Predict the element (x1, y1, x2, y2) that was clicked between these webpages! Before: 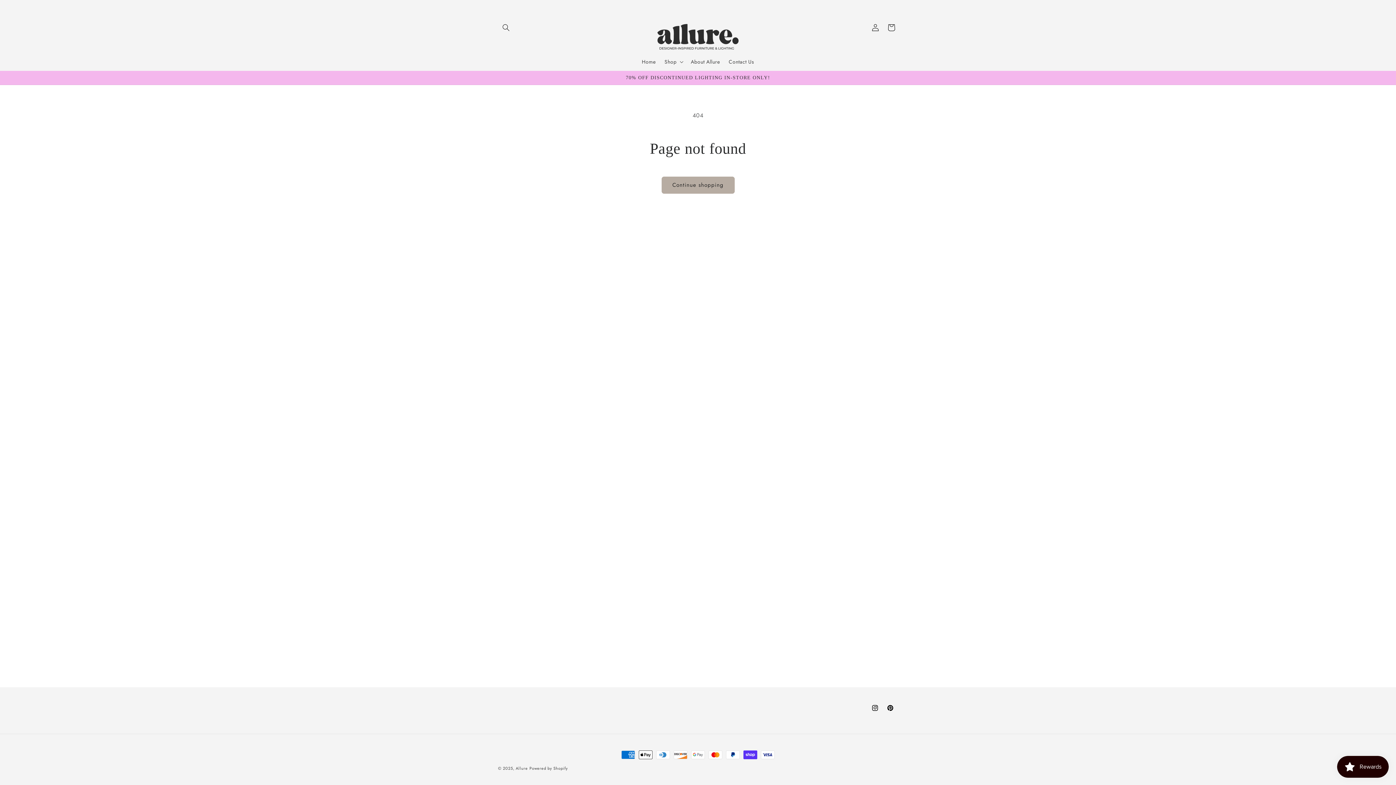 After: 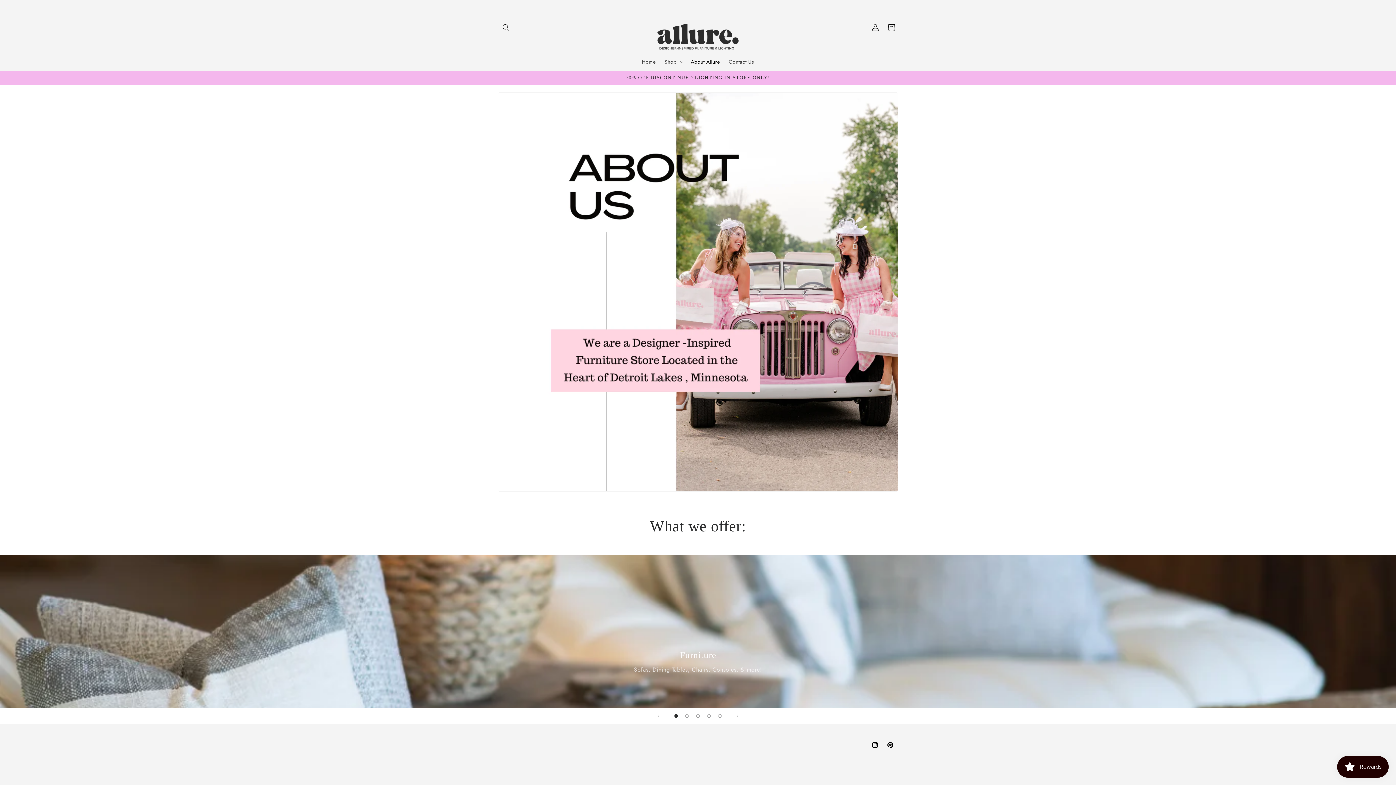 Action: bbox: (686, 54, 724, 69) label: About Allure